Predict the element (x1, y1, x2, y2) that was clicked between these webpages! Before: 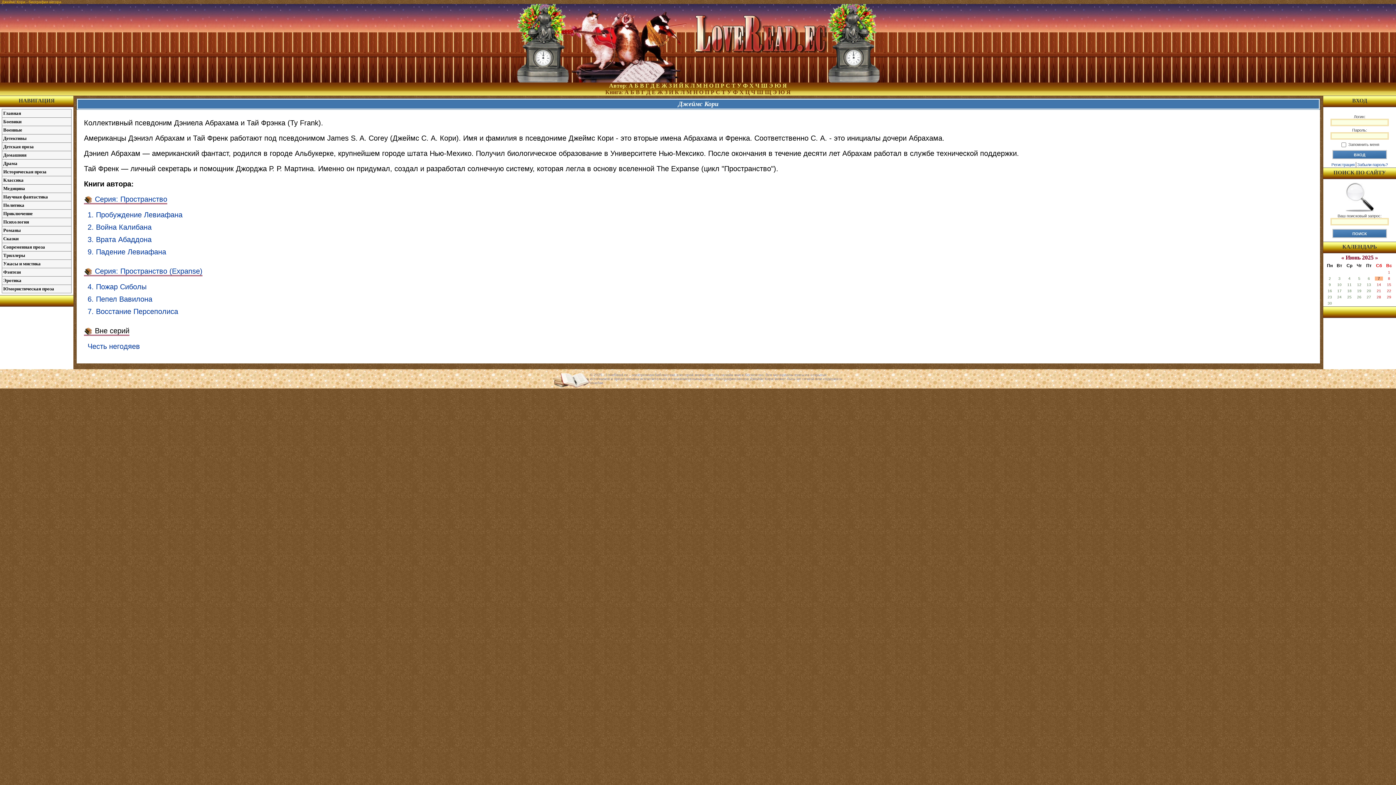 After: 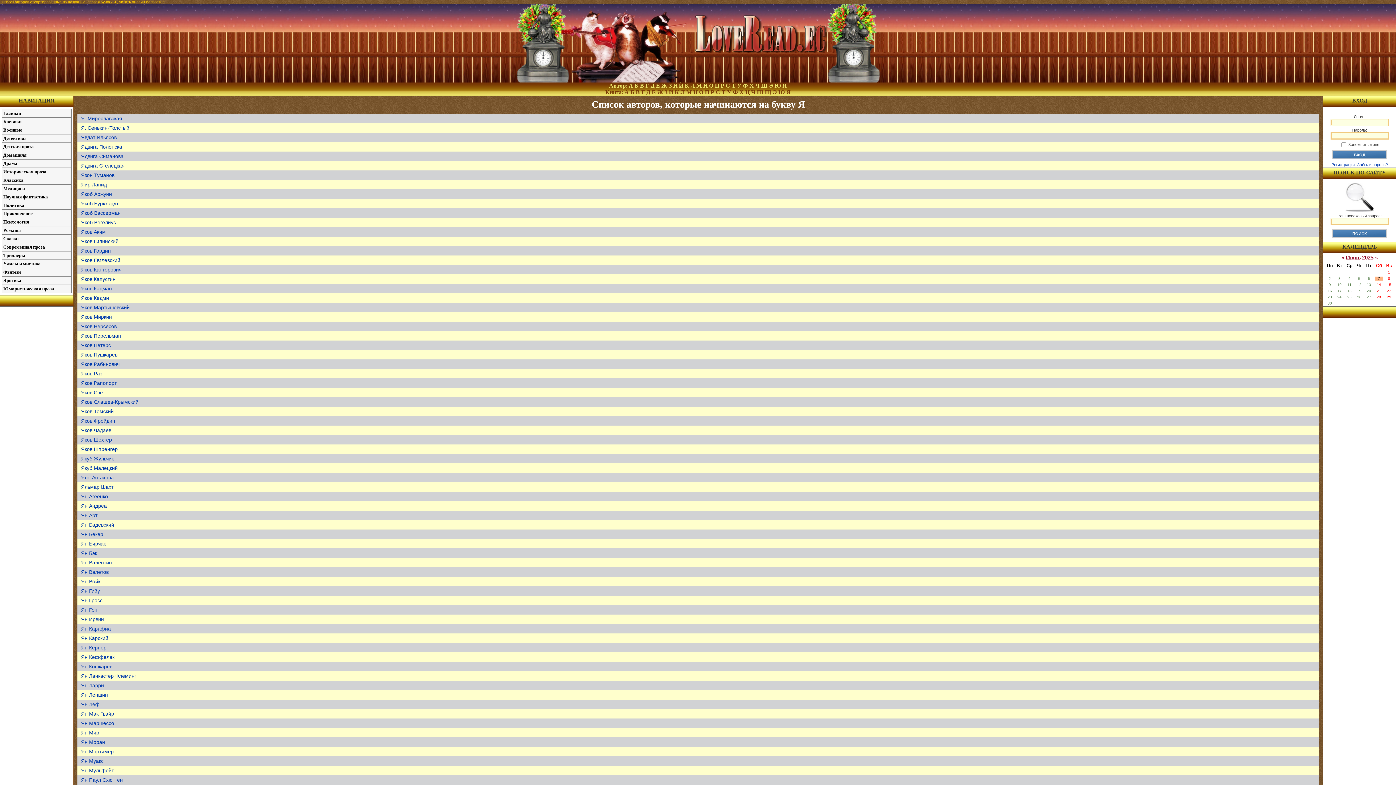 Action: bbox: (782, 82, 787, 88) label: Я